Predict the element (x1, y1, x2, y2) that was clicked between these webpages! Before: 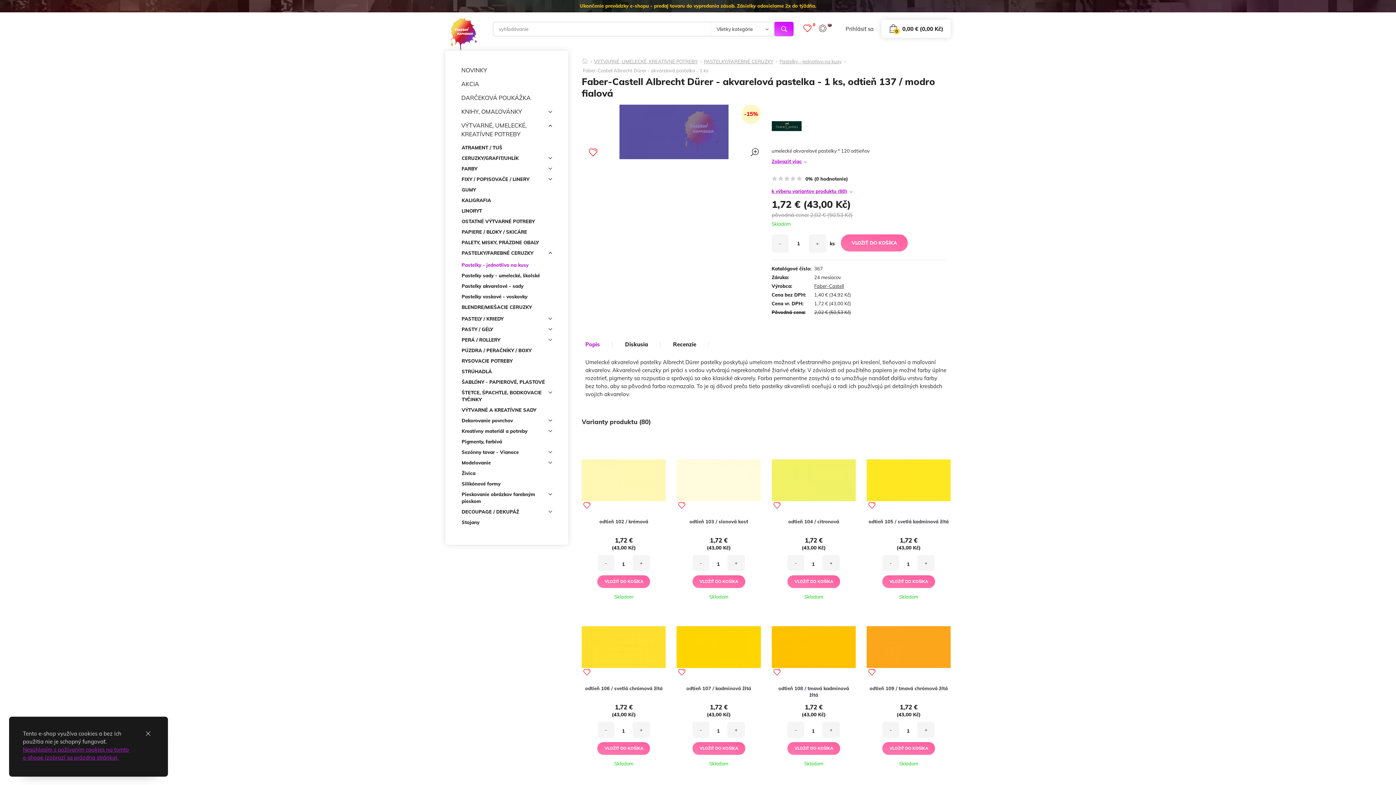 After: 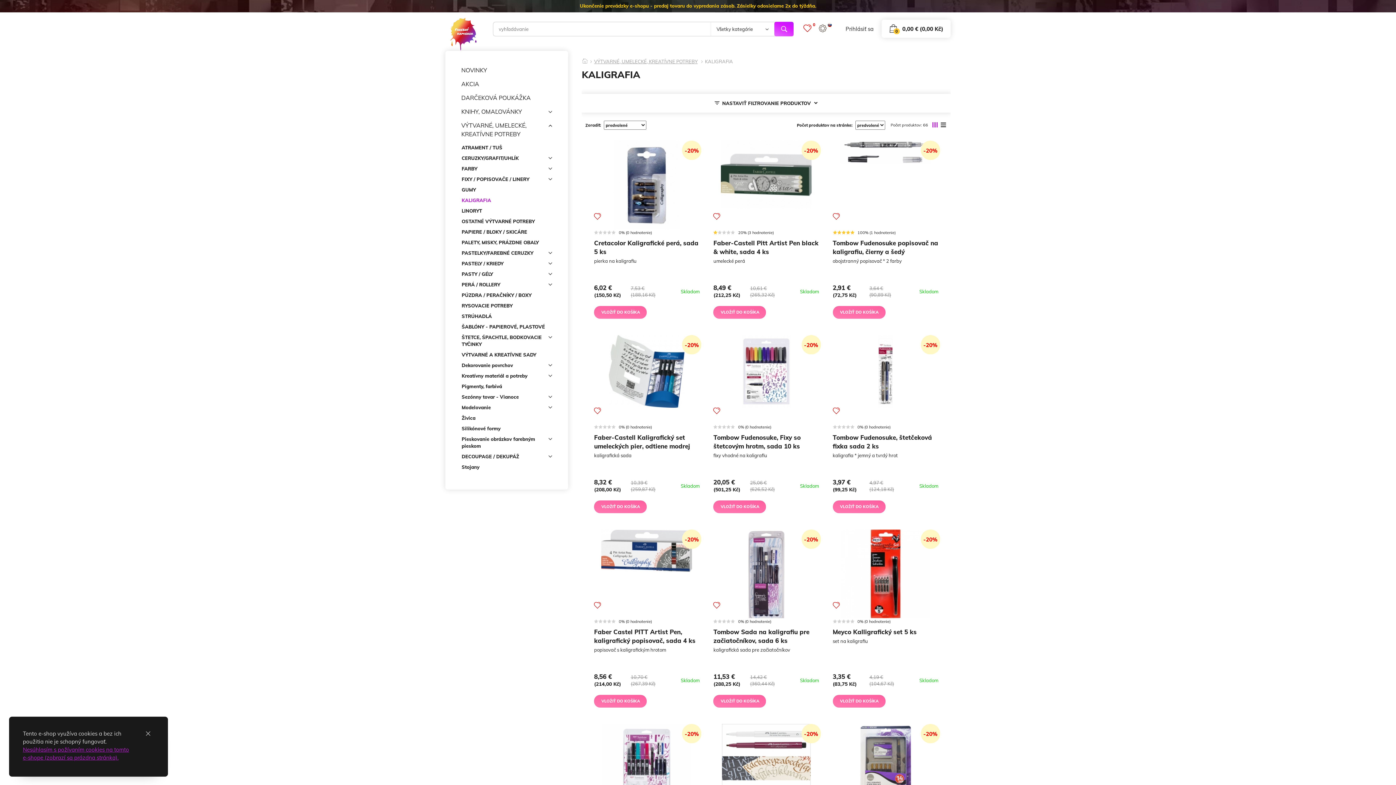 Action: label: KALIGRAFIA bbox: (461, 195, 552, 205)